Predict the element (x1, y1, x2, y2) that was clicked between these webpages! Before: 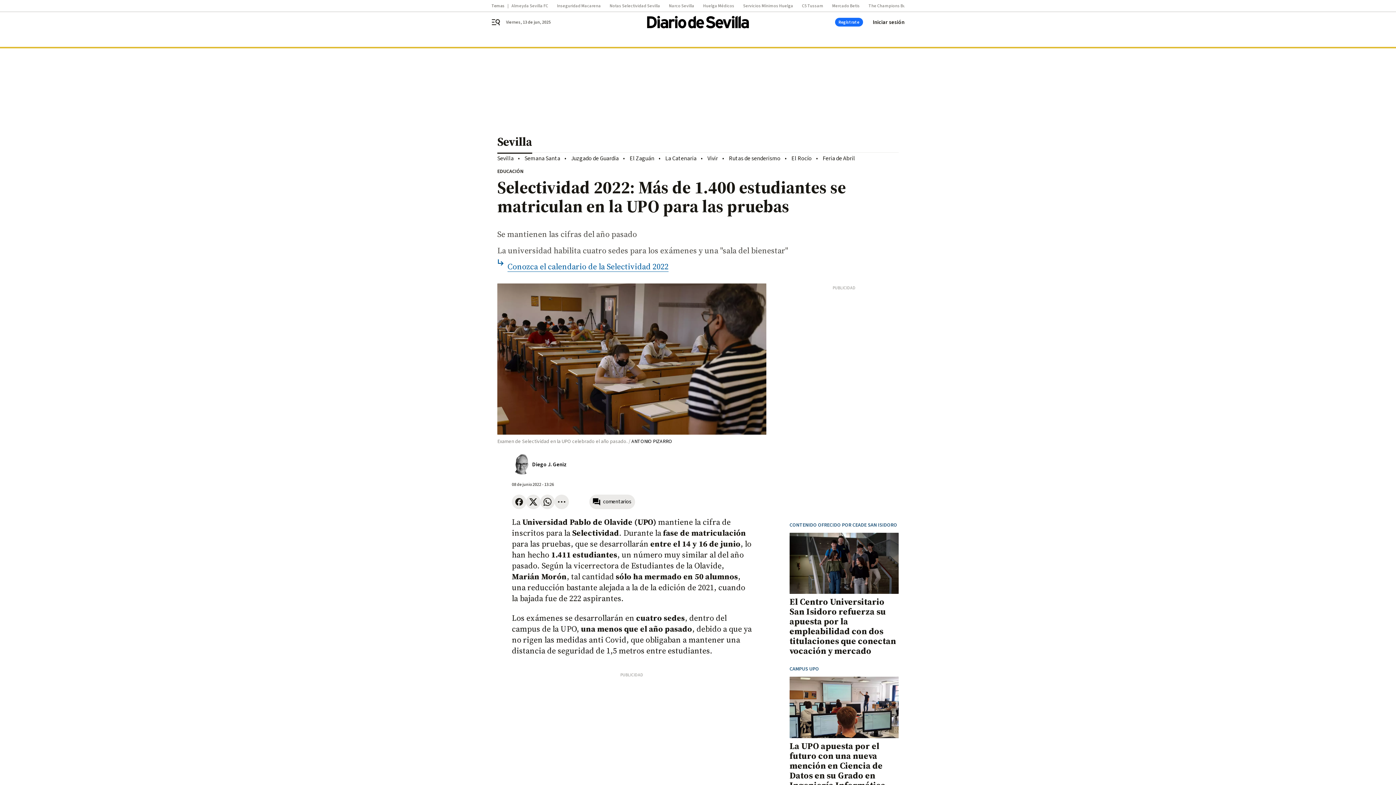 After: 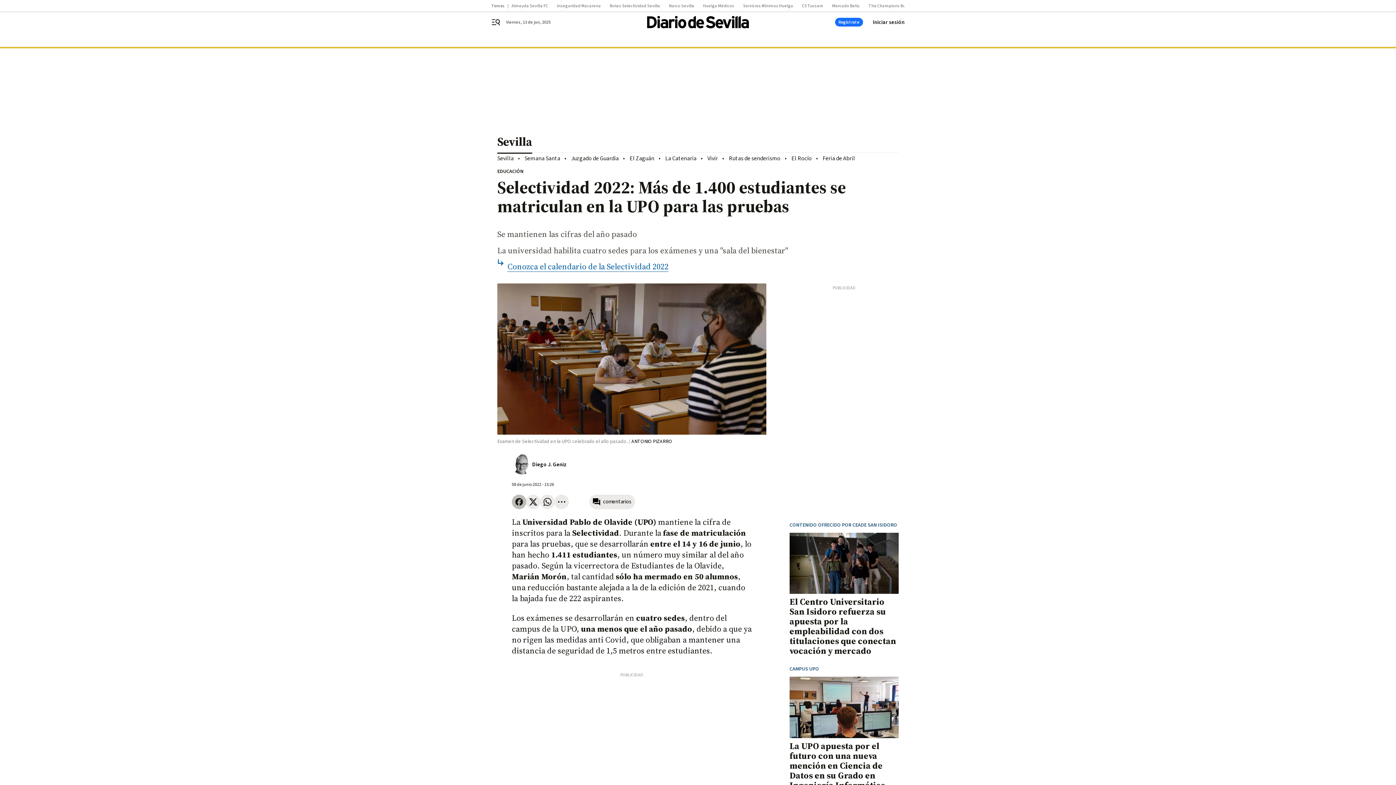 Action: bbox: (512, 494, 526, 509)